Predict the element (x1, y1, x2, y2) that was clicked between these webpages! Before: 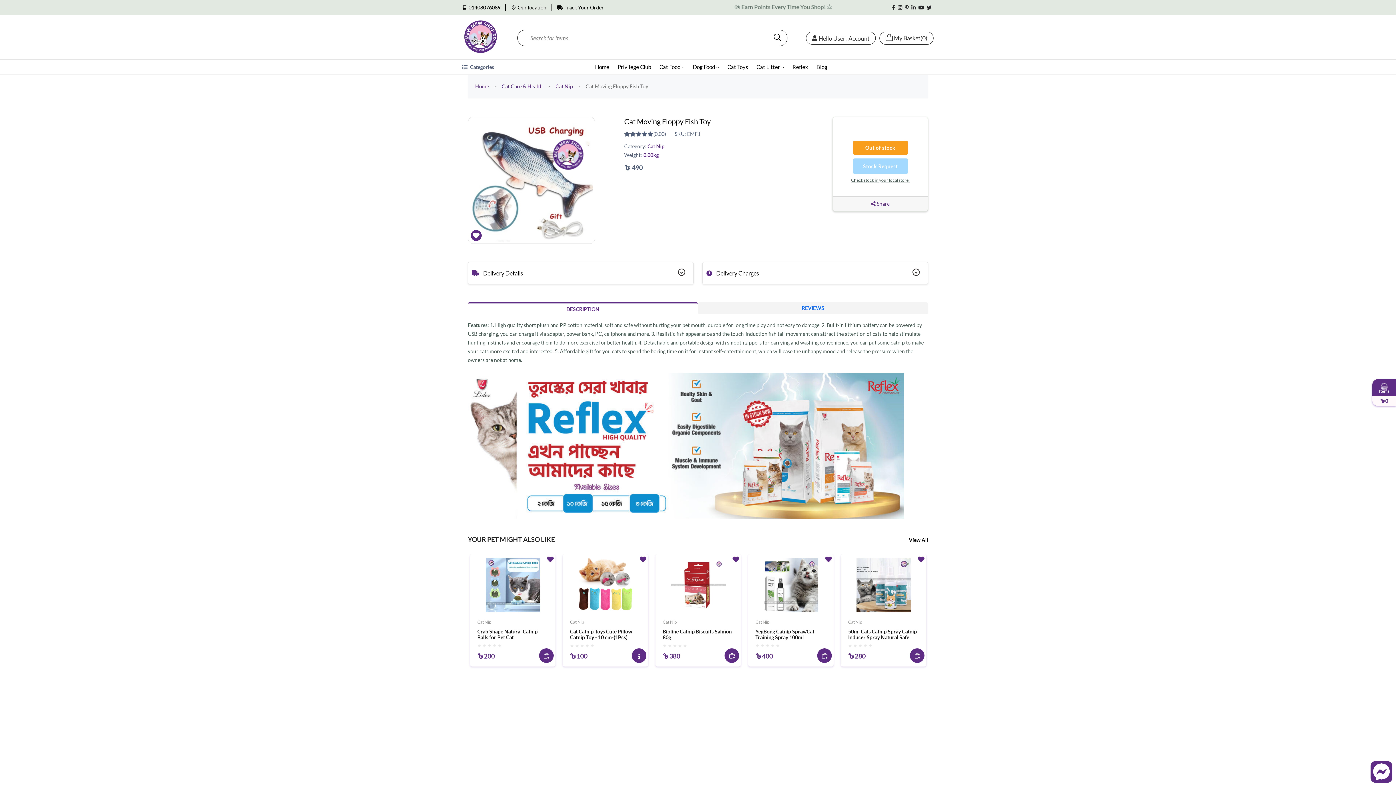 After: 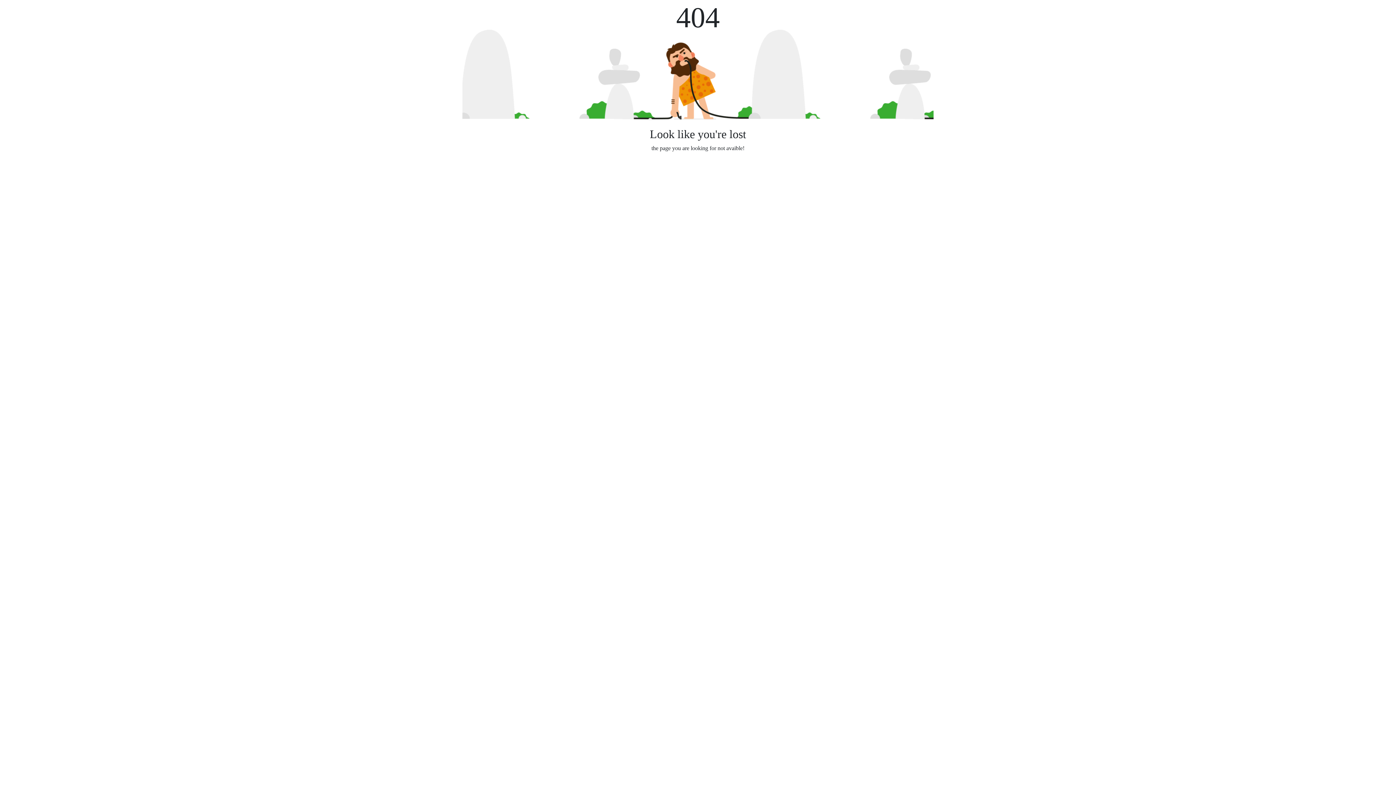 Action: bbox: (756, 59, 784, 74) label: Cat Litter 